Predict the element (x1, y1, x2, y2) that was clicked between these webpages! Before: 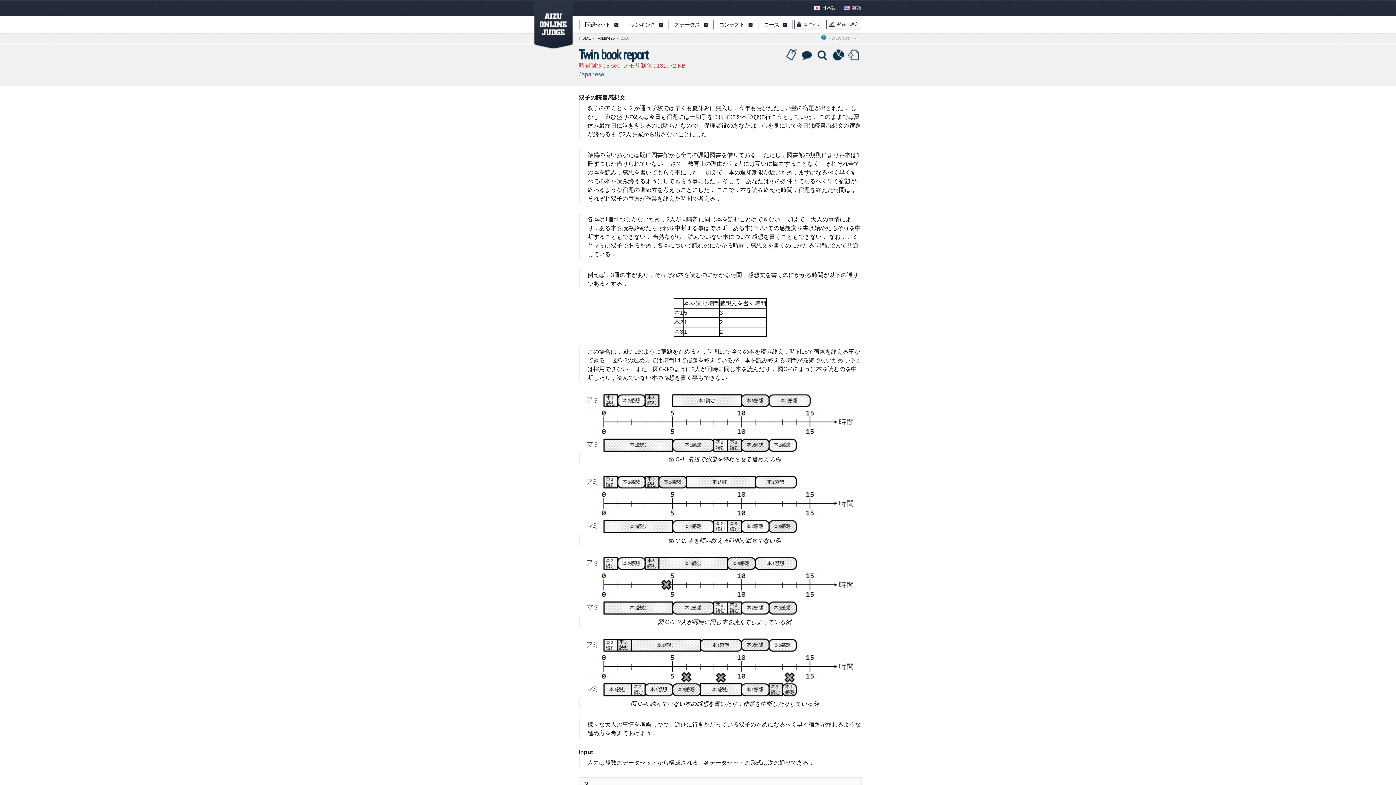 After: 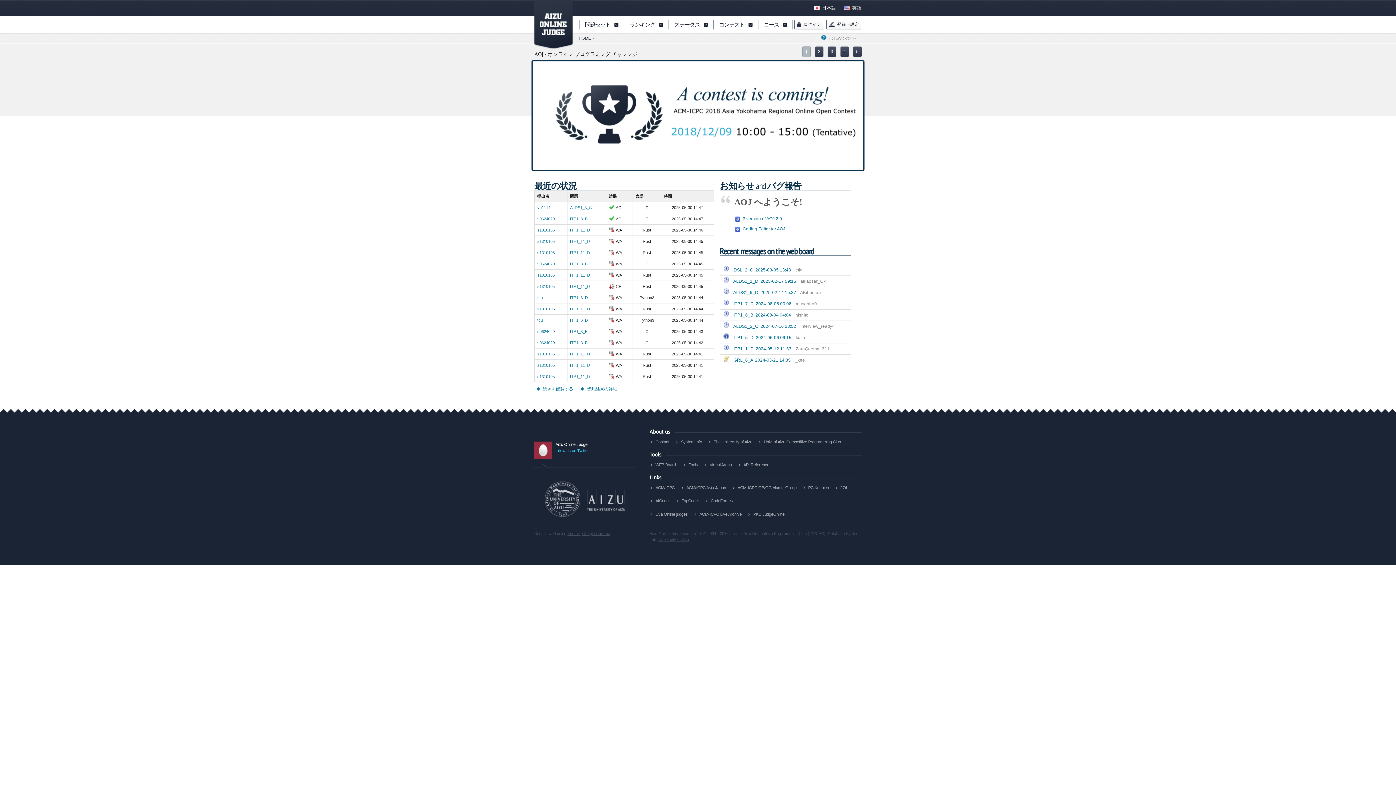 Action: label: 日本語 bbox: (814, 5, 836, 10)